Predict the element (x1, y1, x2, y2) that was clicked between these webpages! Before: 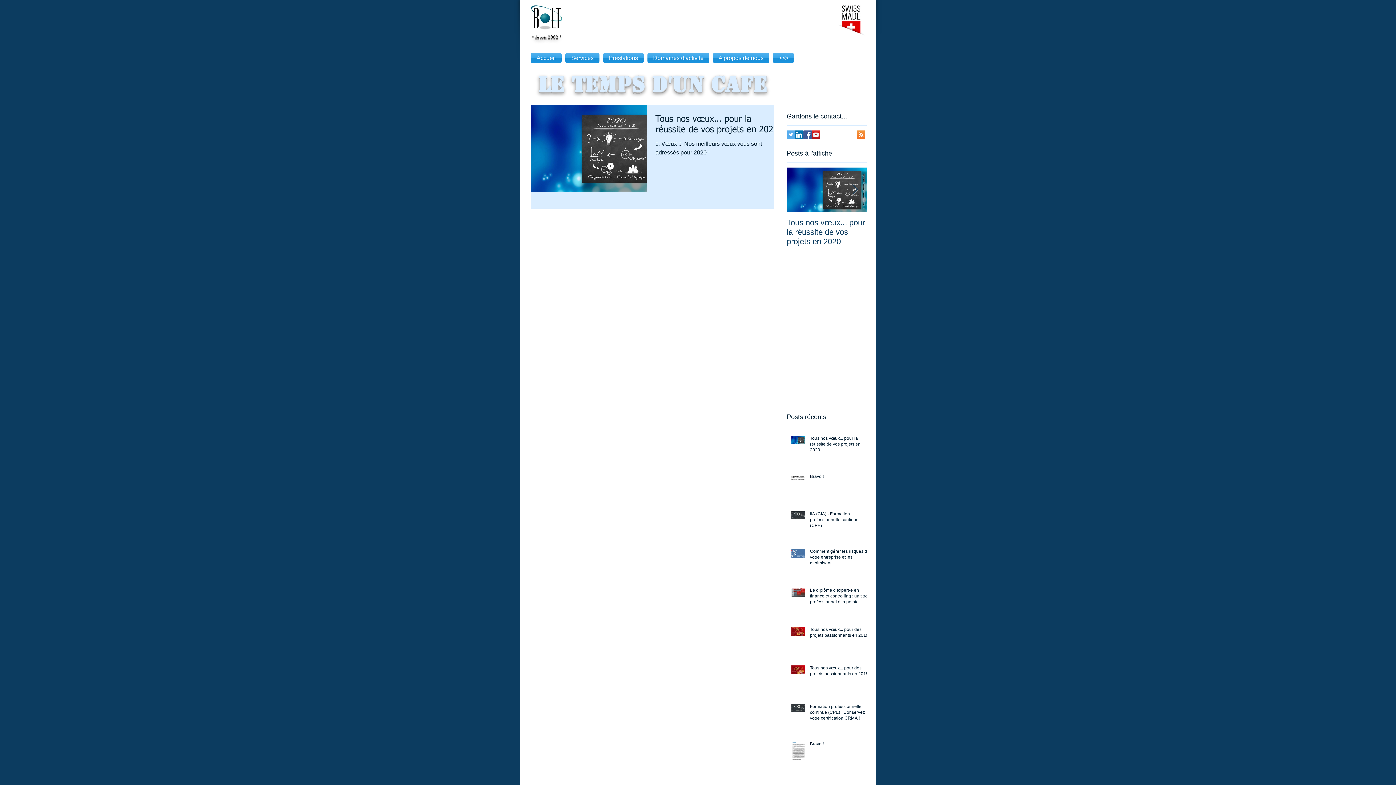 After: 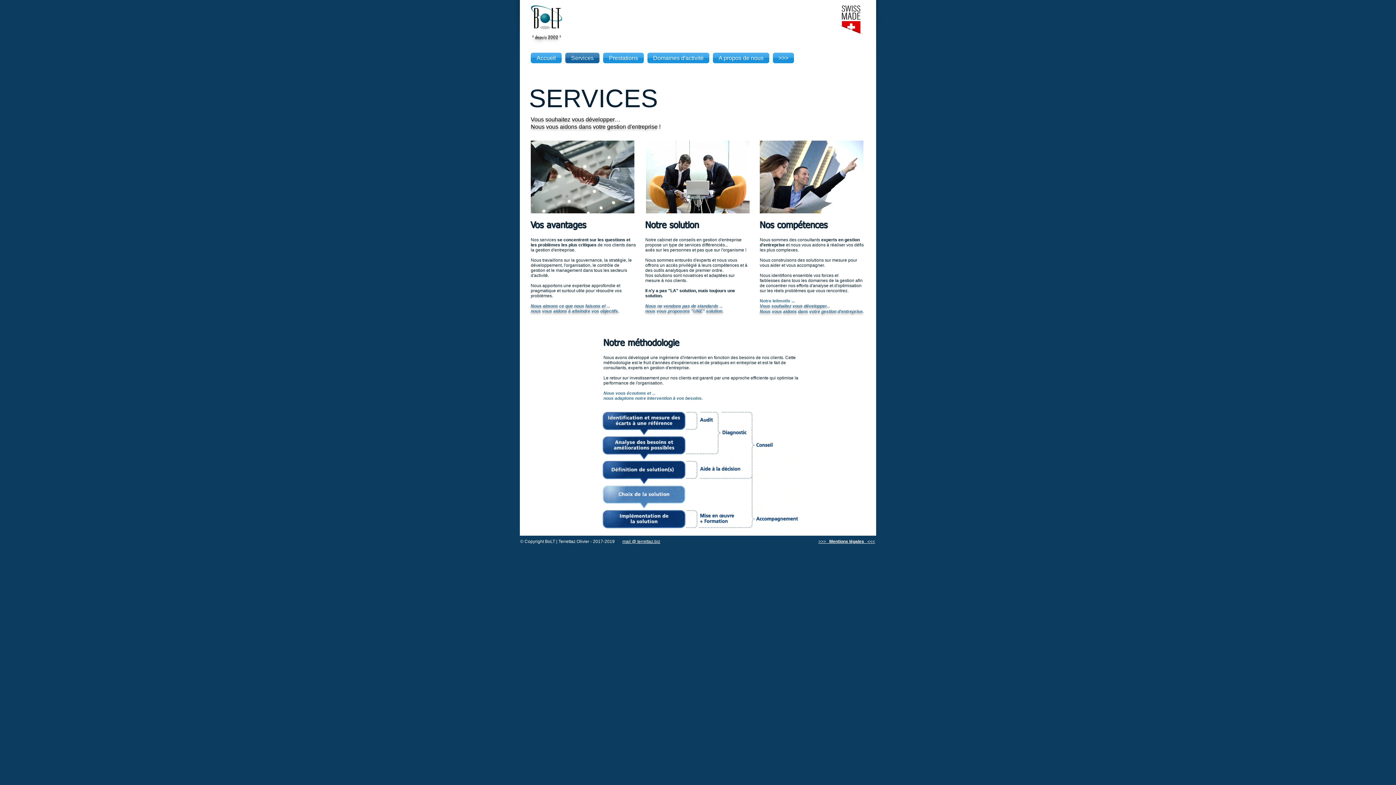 Action: bbox: (563, 52, 601, 63) label: Services